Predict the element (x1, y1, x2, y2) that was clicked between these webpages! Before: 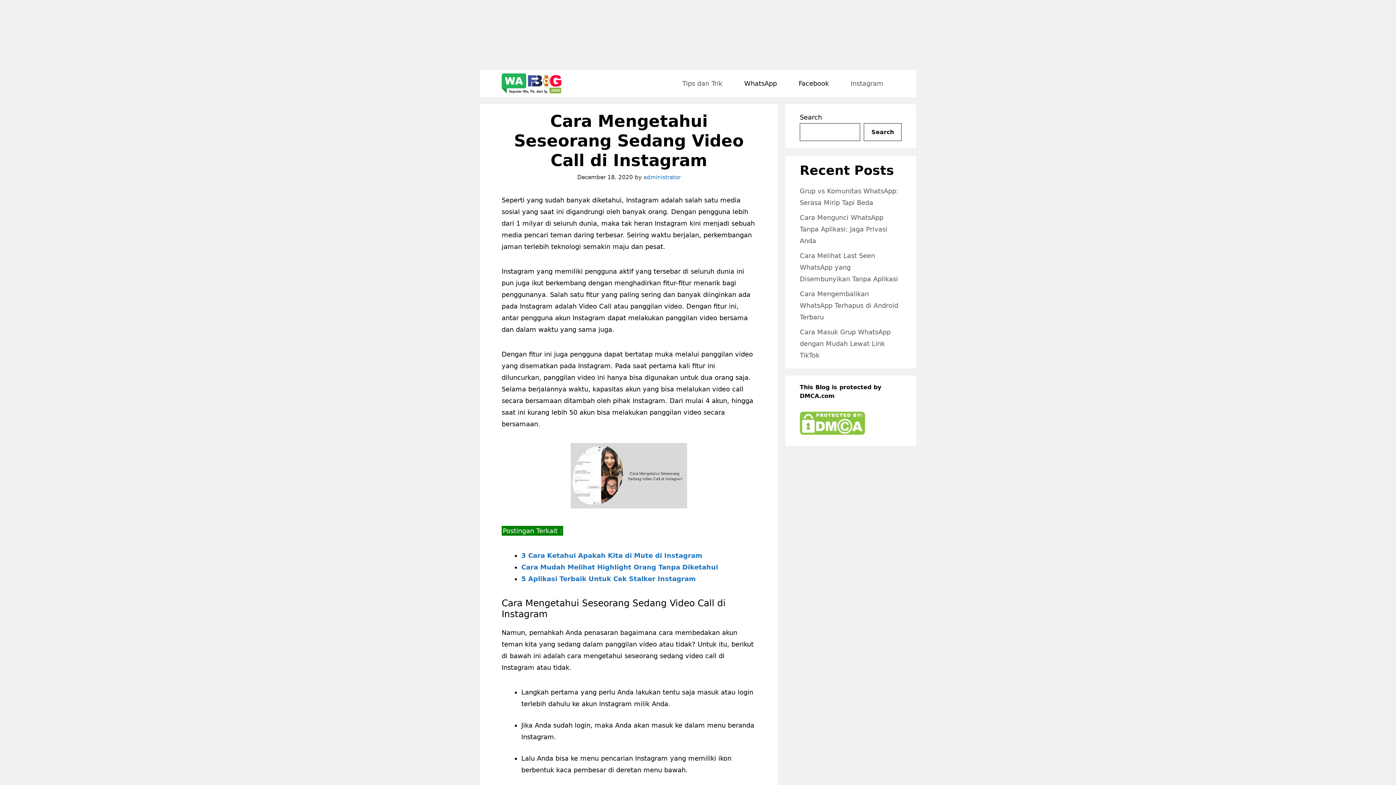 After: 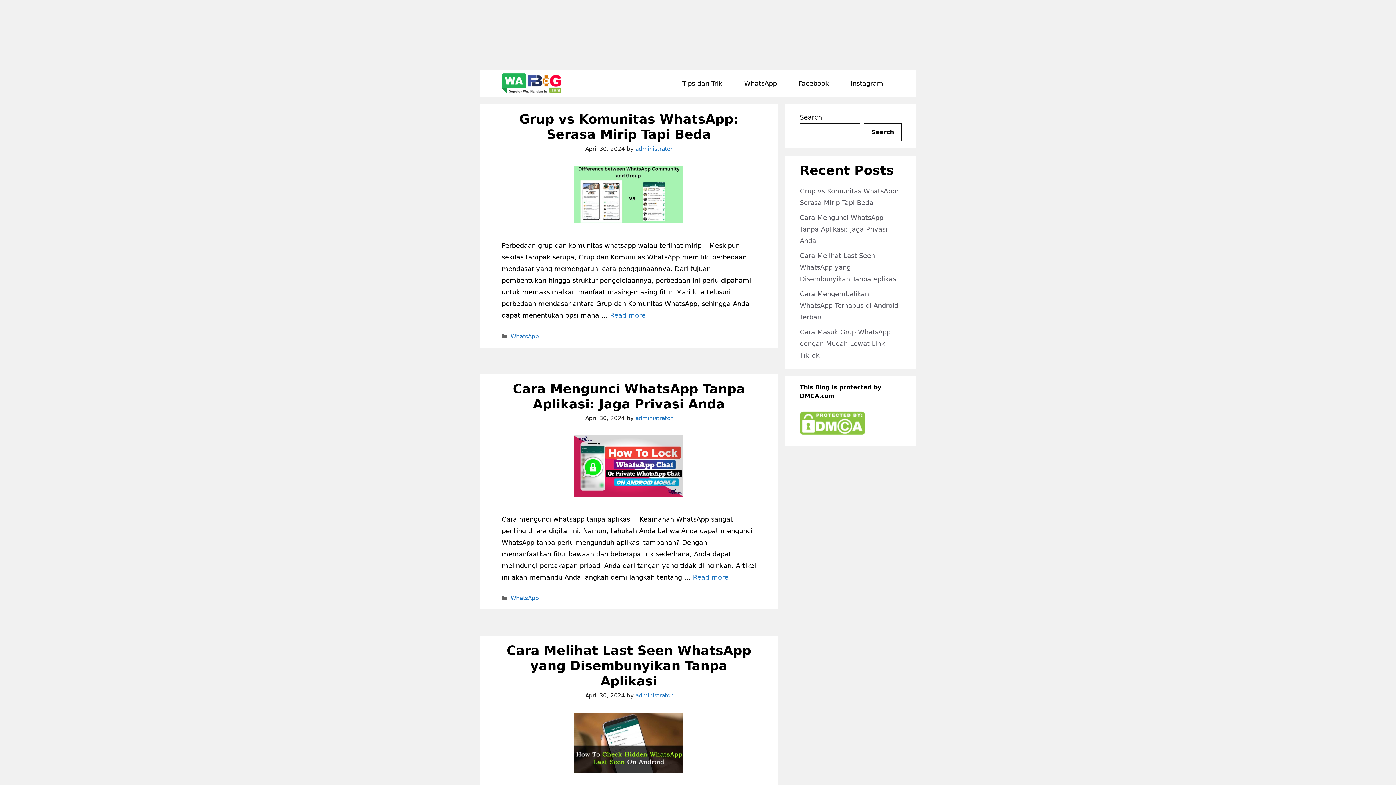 Action: bbox: (501, 69, 561, 97)